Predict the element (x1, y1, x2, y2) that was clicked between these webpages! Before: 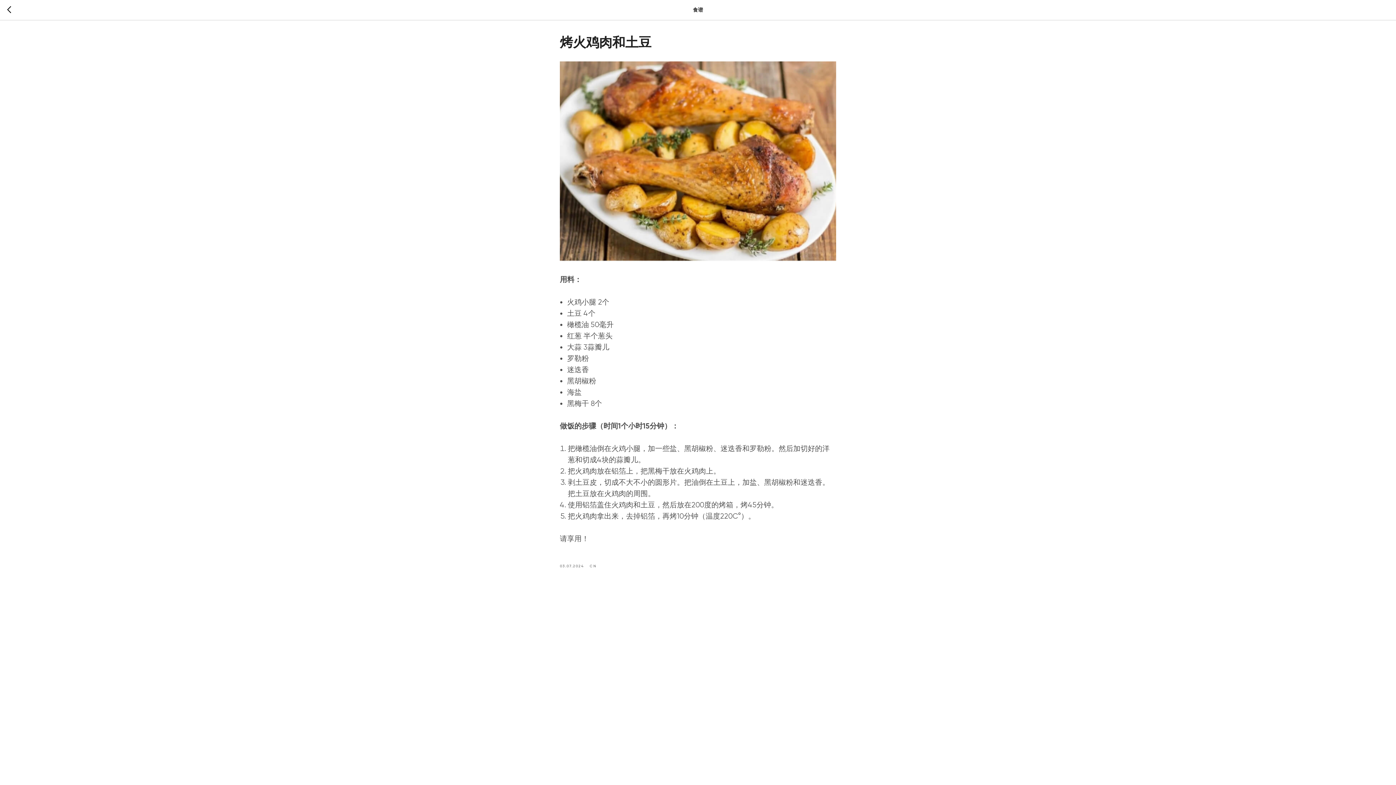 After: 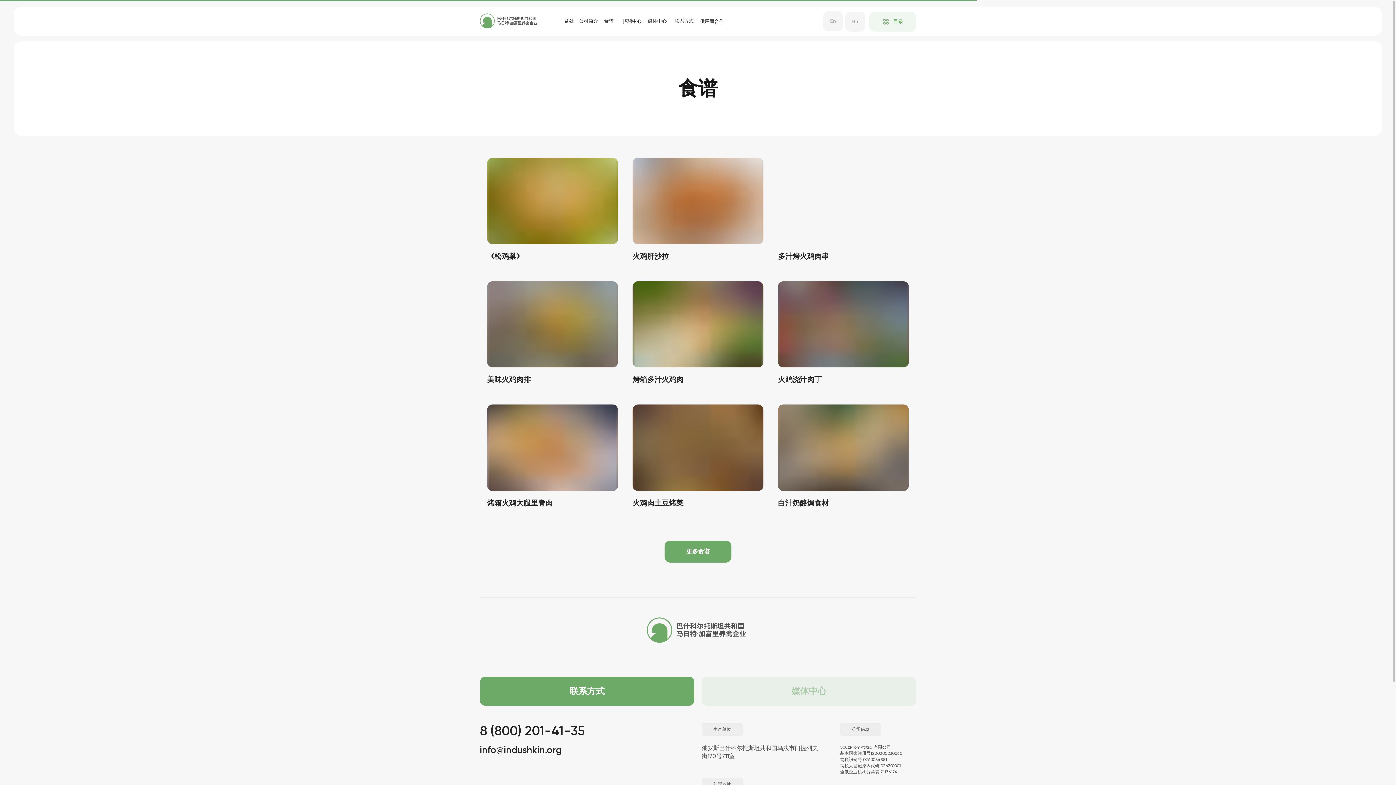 Action: bbox: (589, 562, 597, 569) label: CN